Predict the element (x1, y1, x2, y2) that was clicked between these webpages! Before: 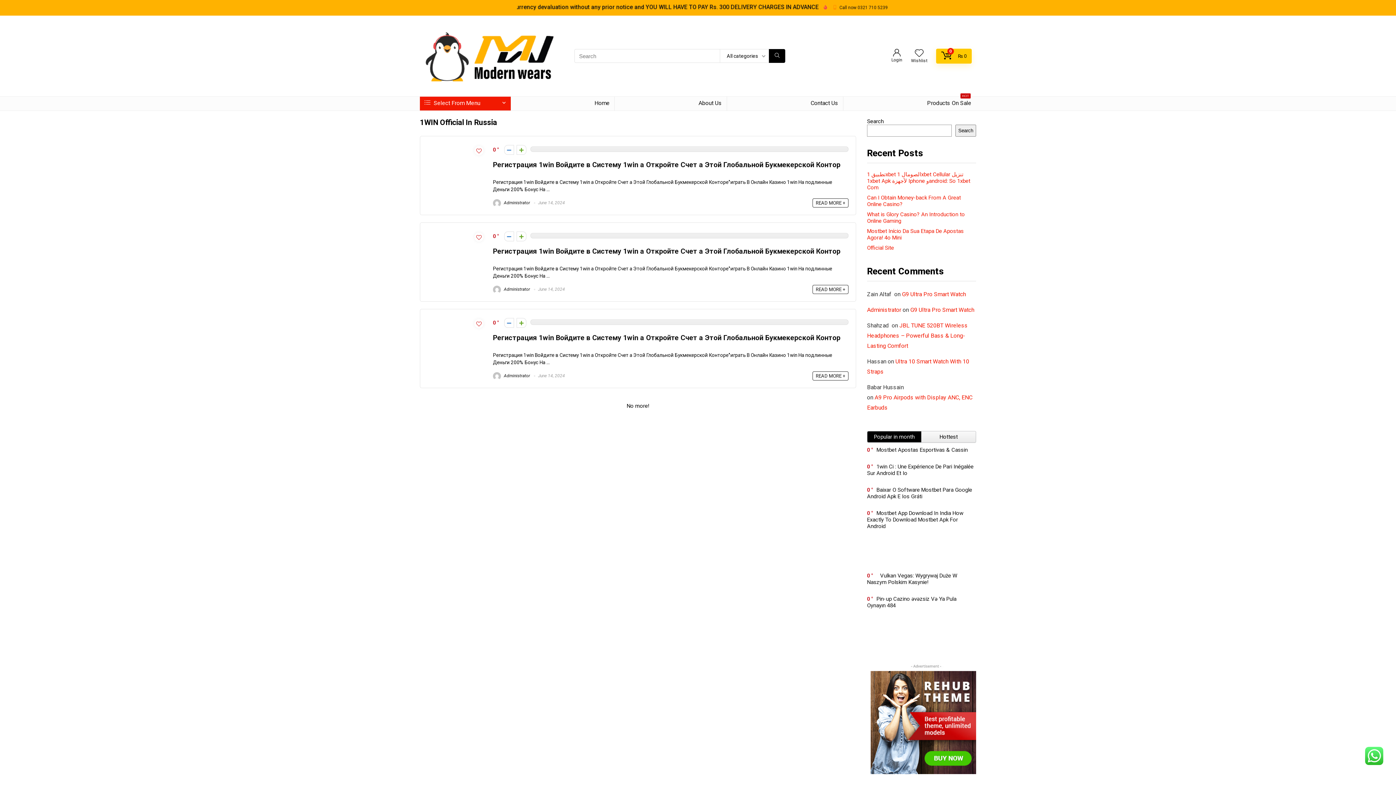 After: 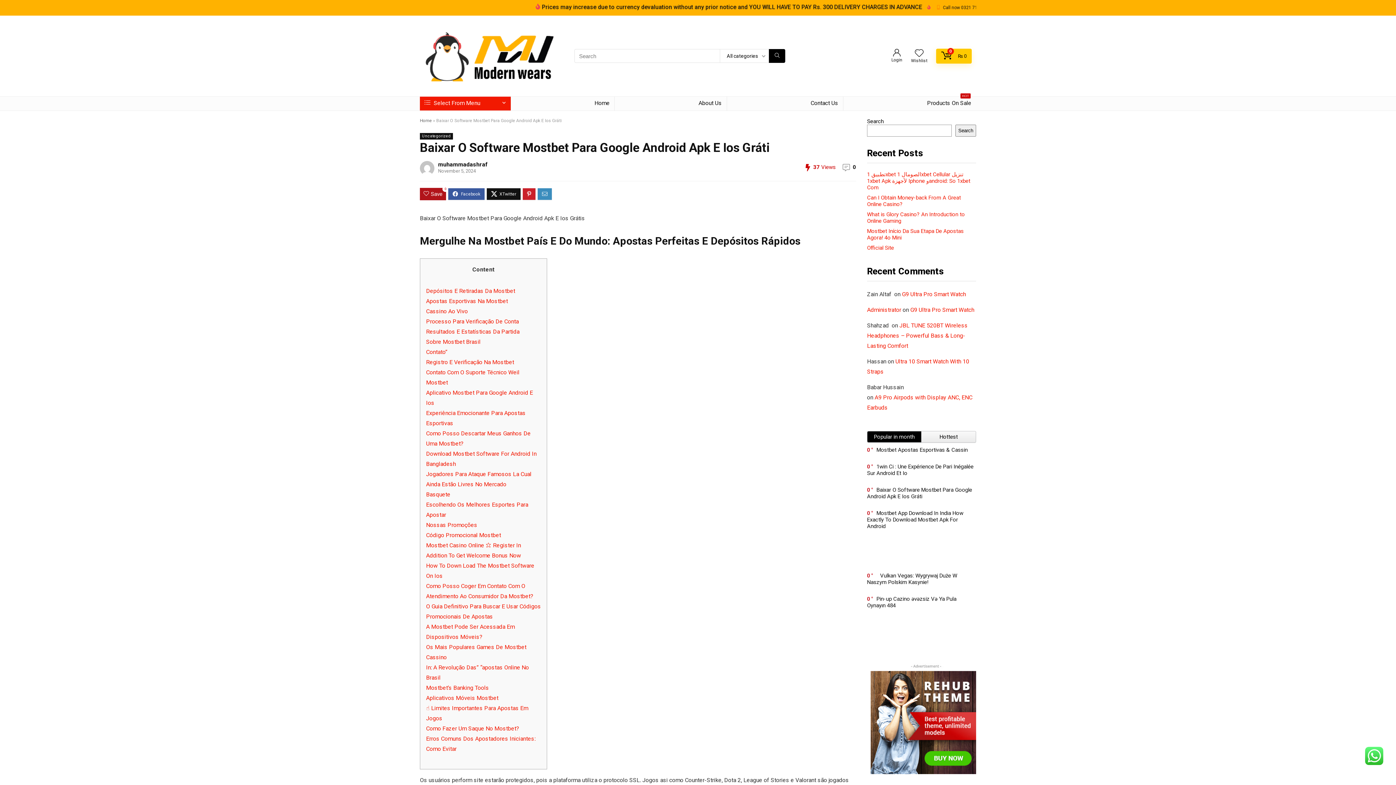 Action: bbox: (867, 486, 972, 500) label: Baixar O Software Mostbet Para Google Android Apk E Ios Gráti